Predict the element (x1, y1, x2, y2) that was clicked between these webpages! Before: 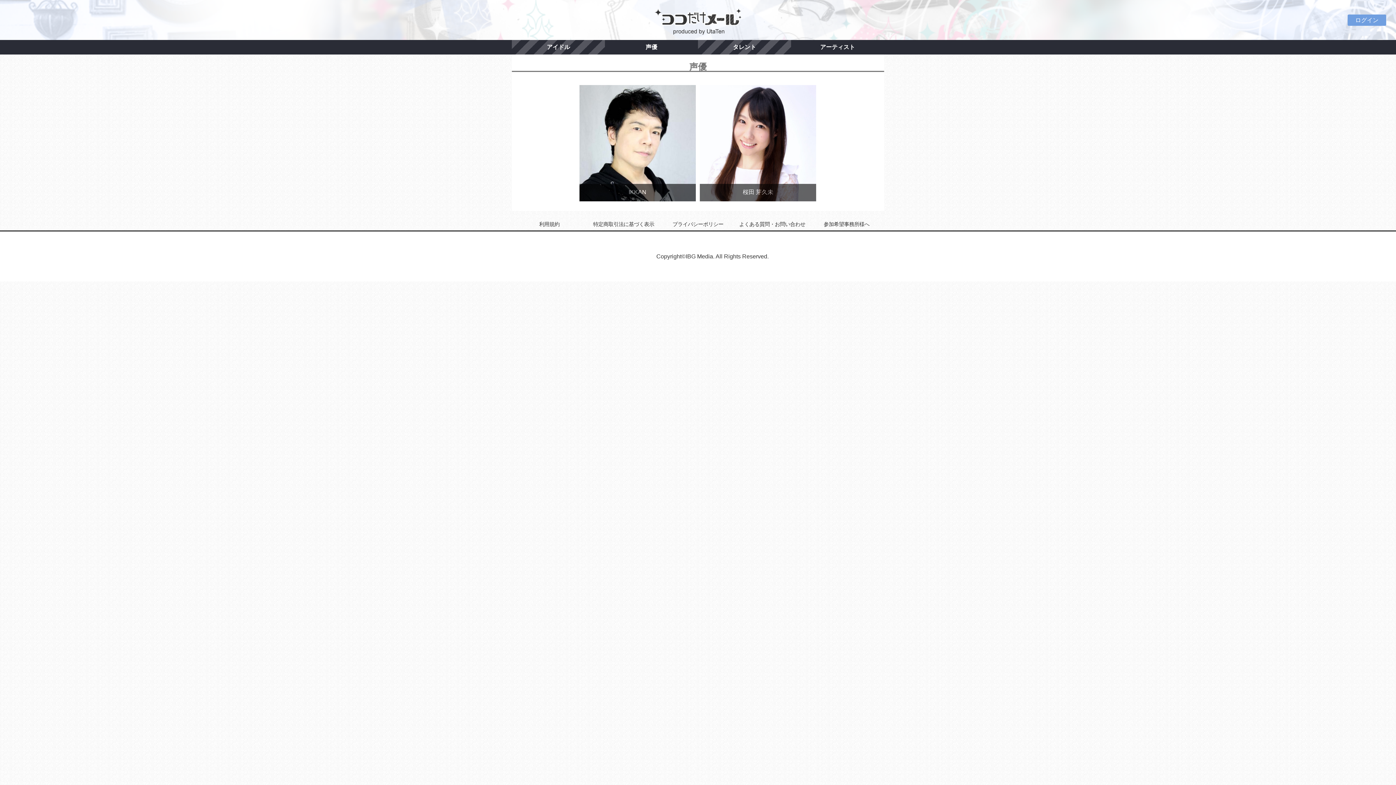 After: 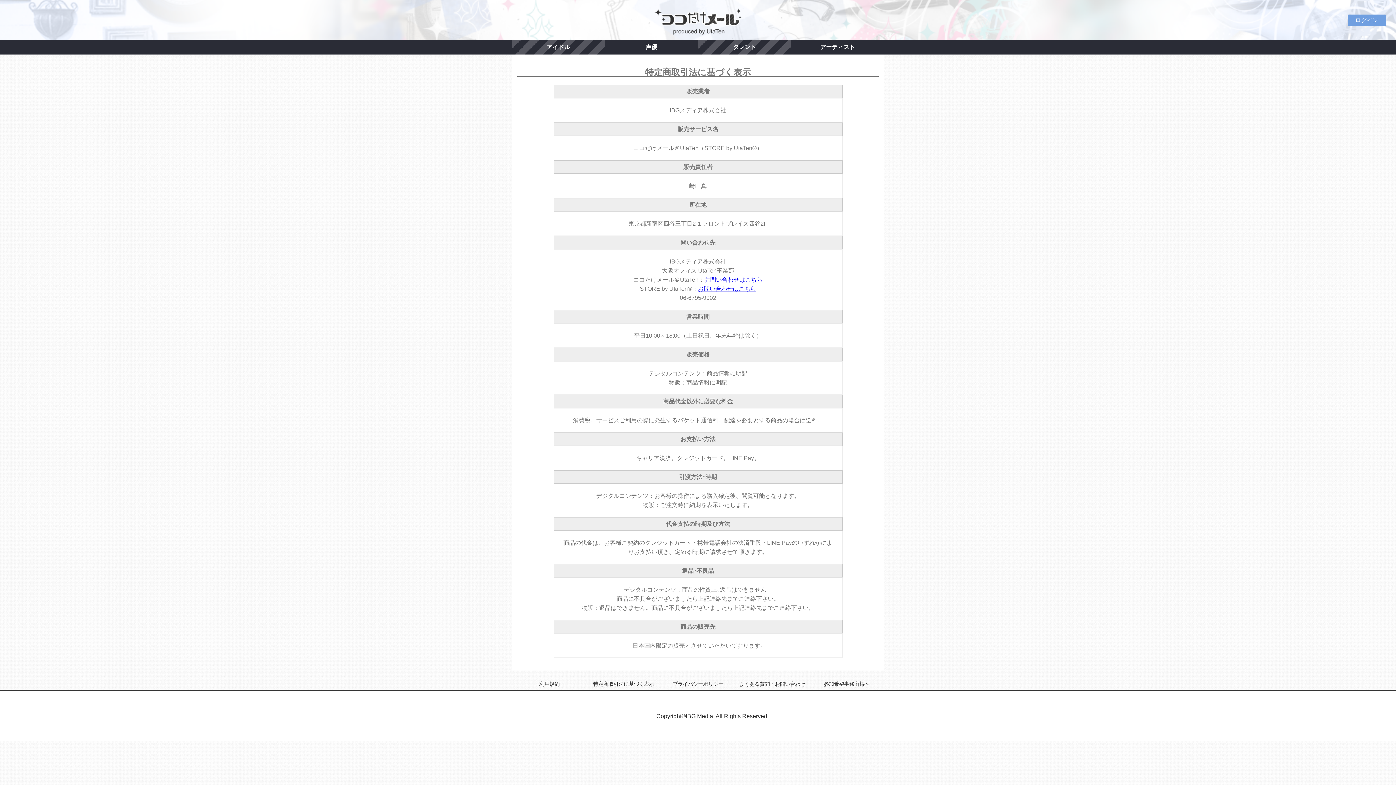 Action: bbox: (586, 219, 661, 229) label: 特定商取引法に基づく表示